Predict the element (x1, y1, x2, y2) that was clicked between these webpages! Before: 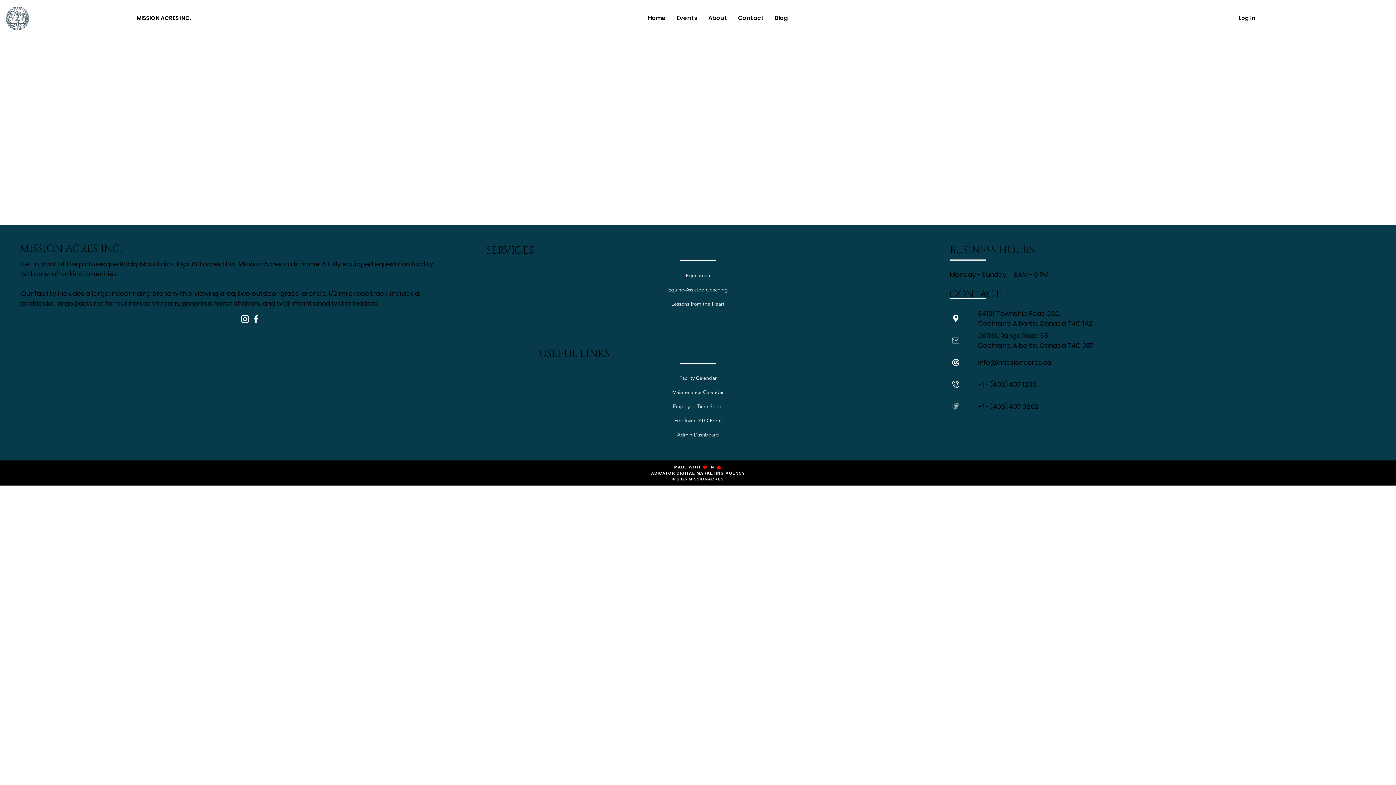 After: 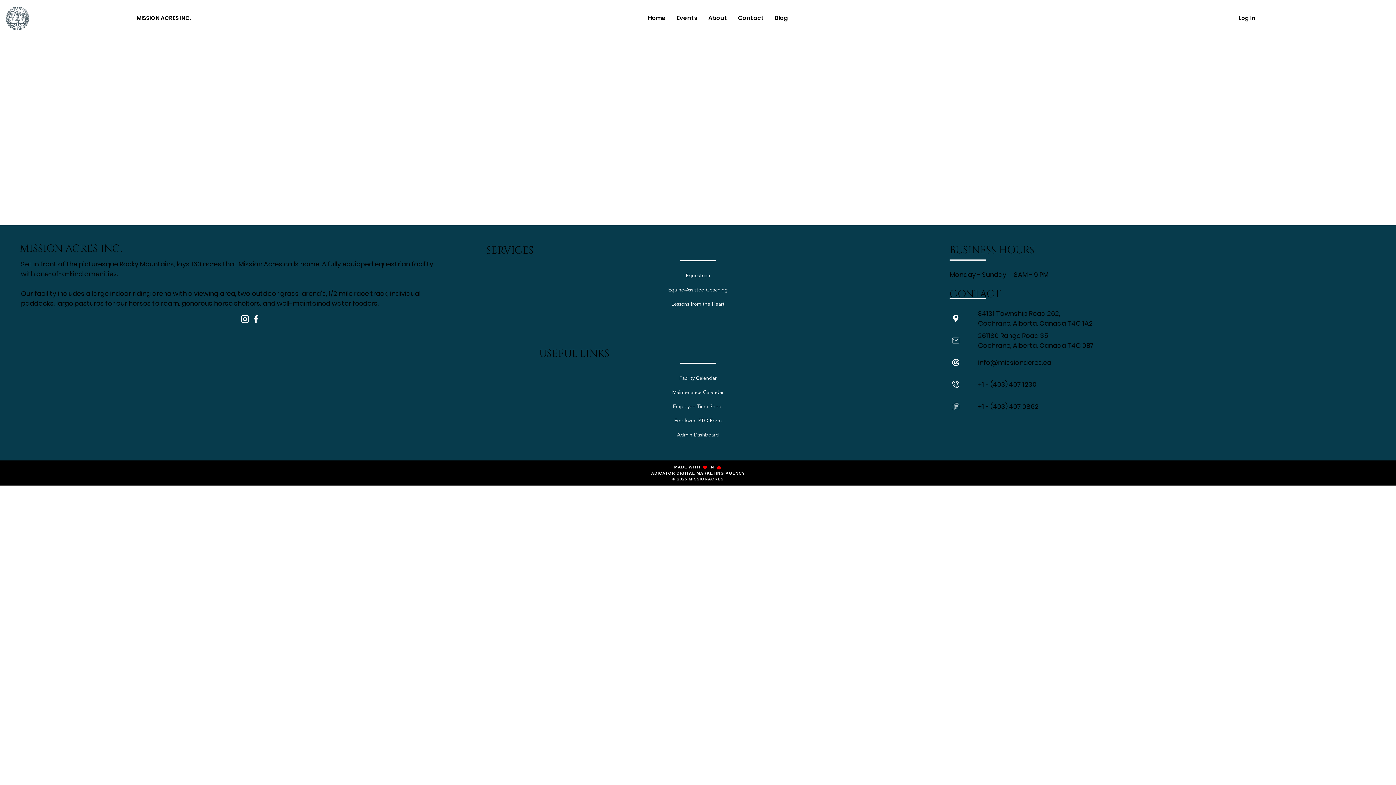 Action: label: Facebook bbox: (250, 313, 261, 324)